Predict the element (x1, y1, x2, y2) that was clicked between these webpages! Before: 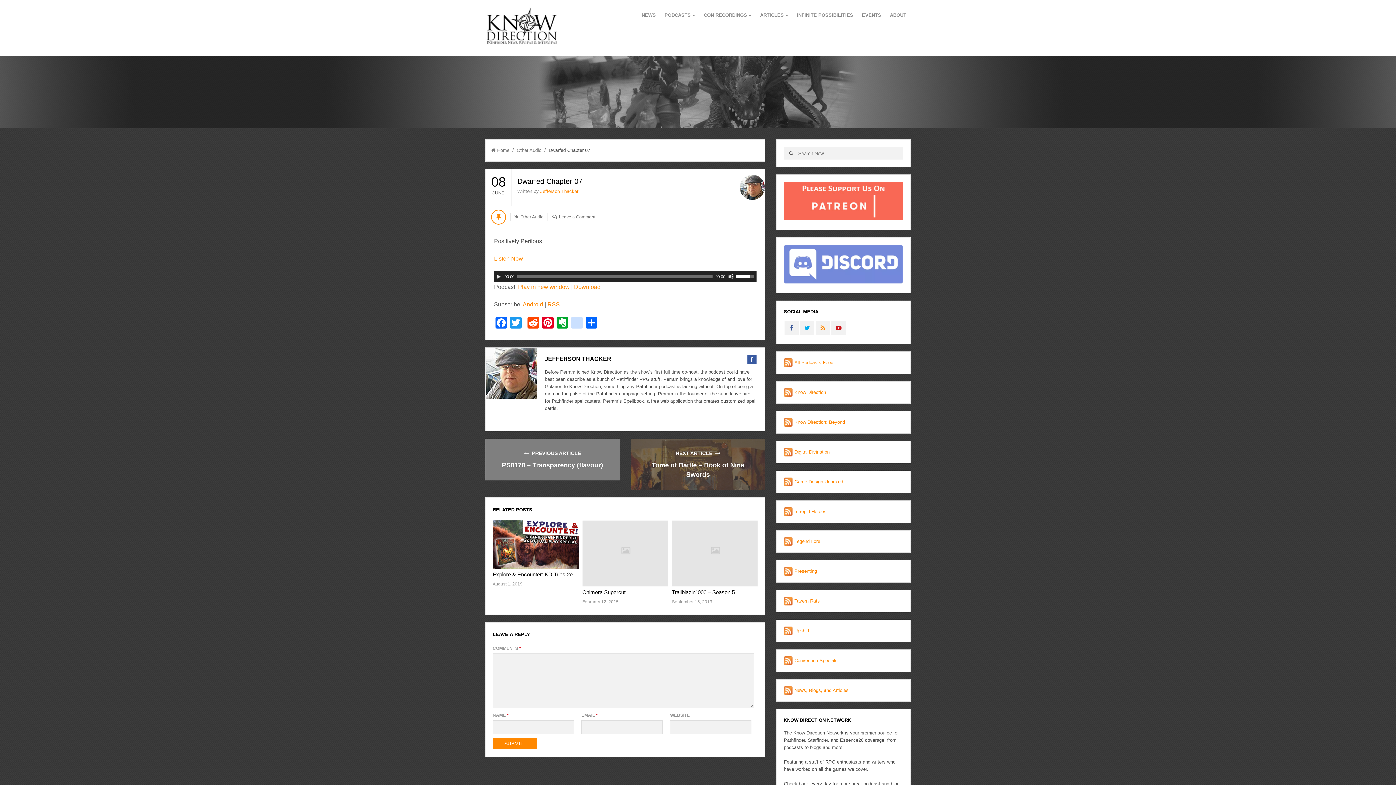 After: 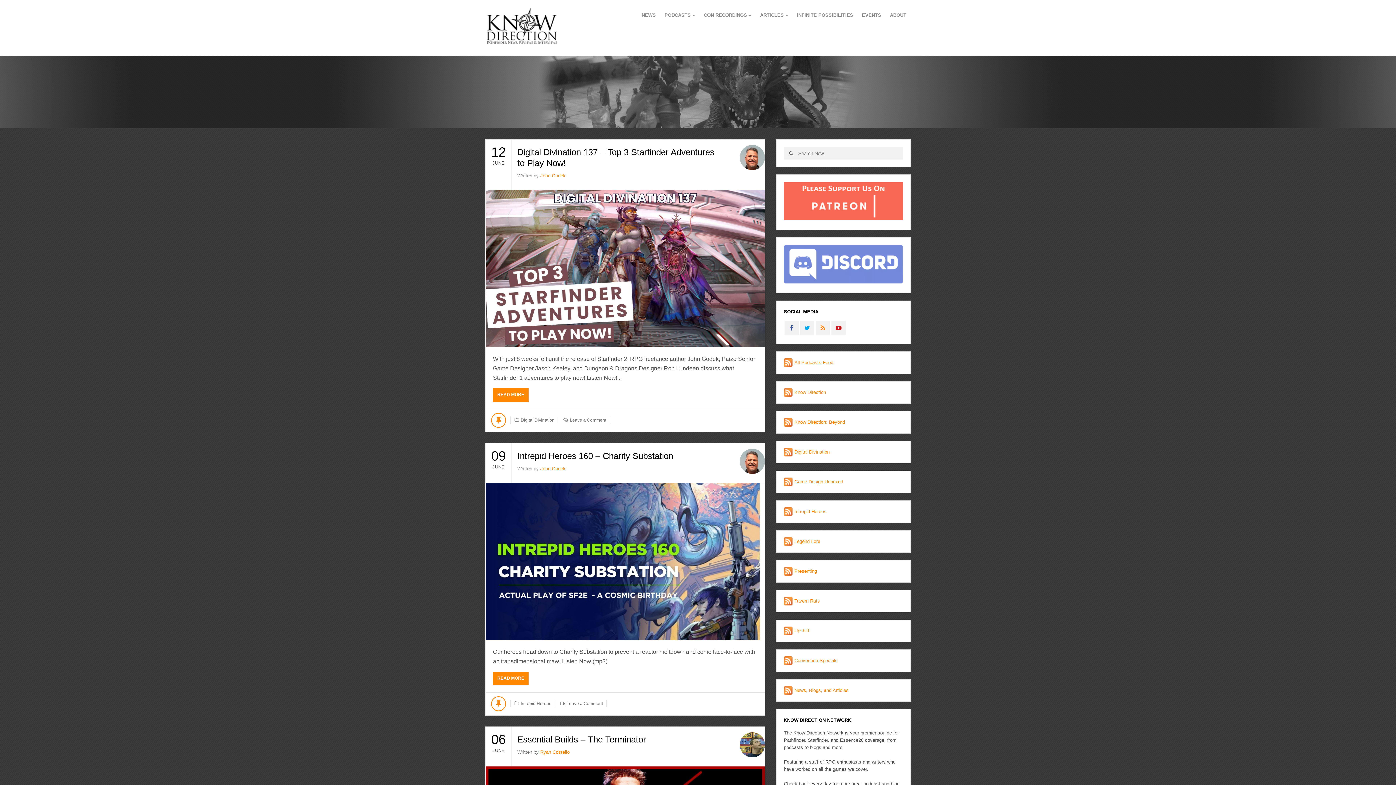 Action: bbox: (485, 37, 558, 48)